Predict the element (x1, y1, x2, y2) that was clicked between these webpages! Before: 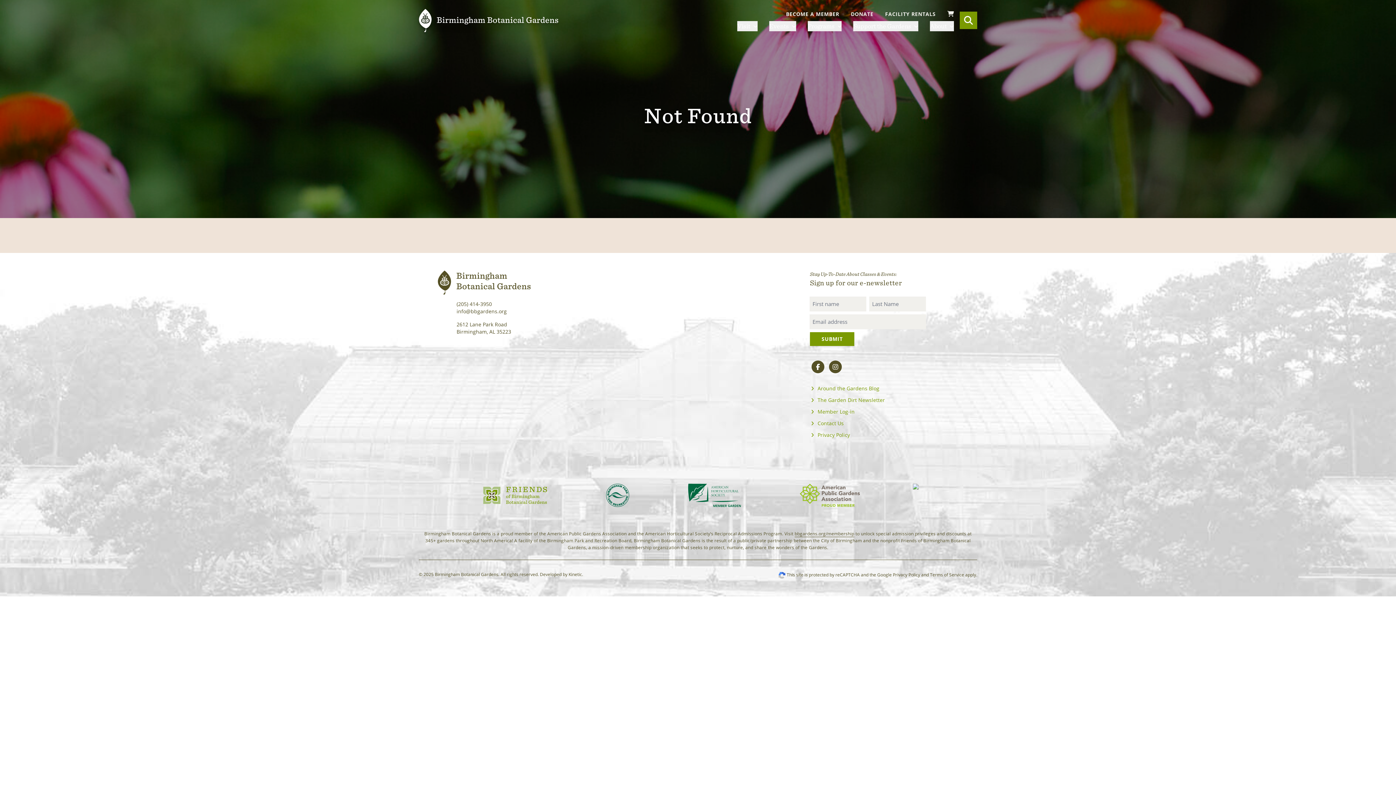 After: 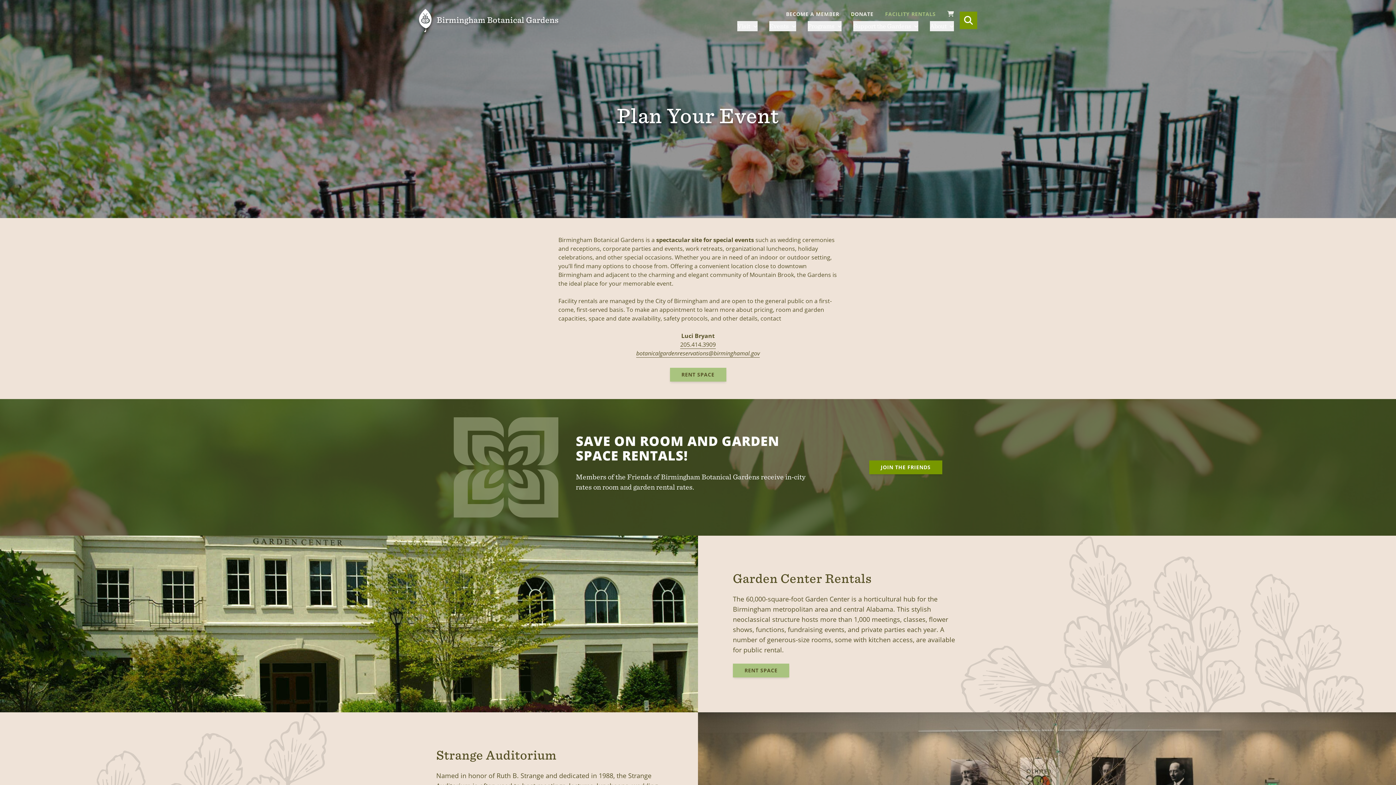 Action: bbox: (885, 10, 936, 17) label: FACILITY RENTALS